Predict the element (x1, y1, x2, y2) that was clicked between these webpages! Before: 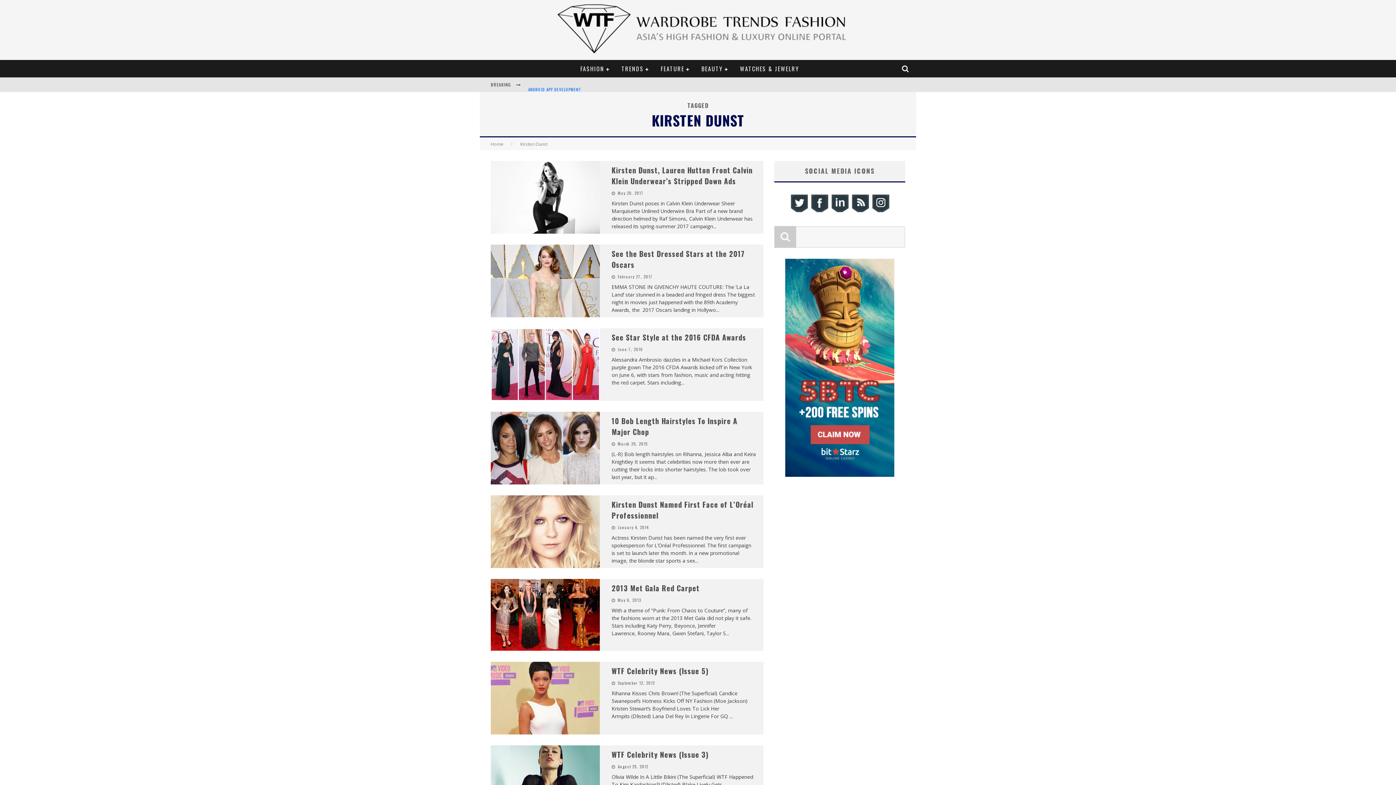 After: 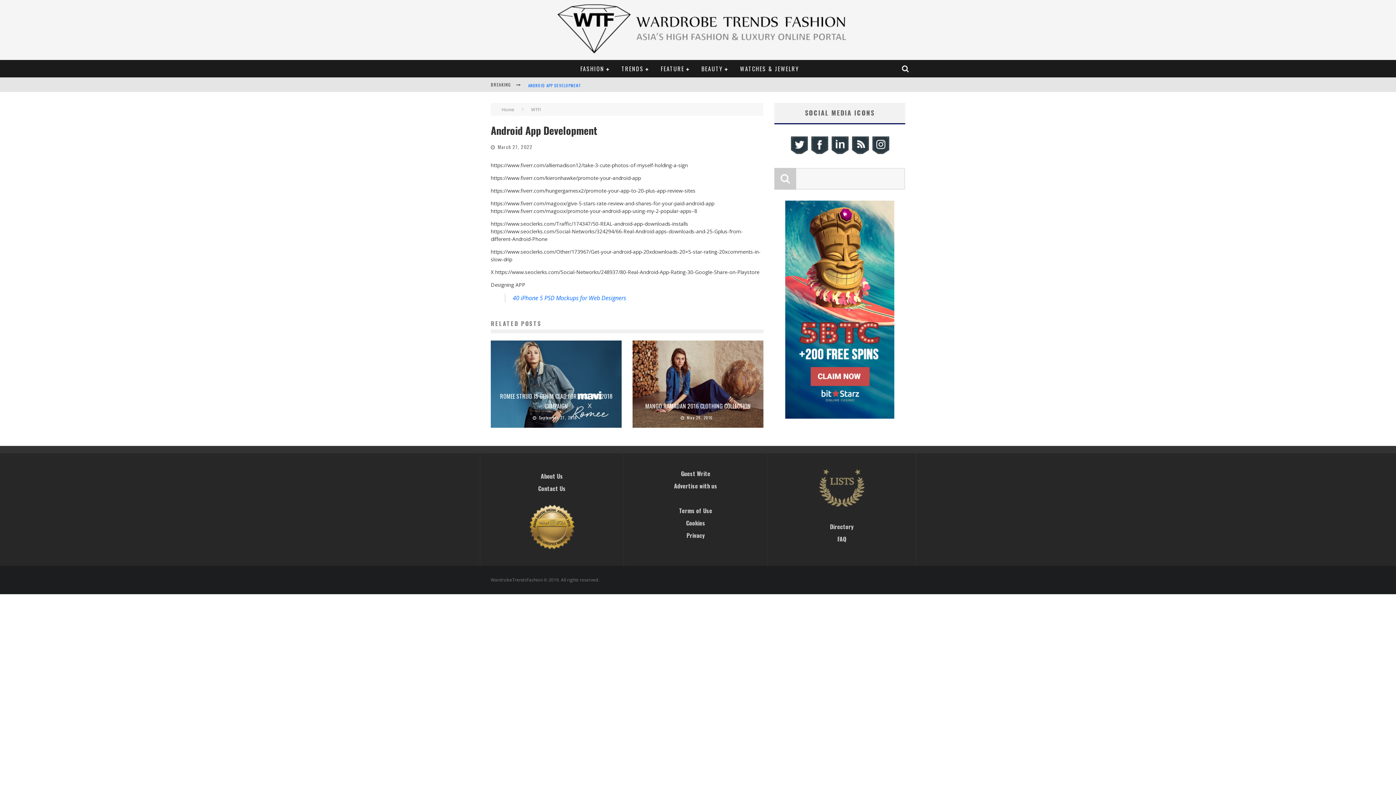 Action: bbox: (528, 82, 581, 88) label: ANDROID APP DEVELOPMENT